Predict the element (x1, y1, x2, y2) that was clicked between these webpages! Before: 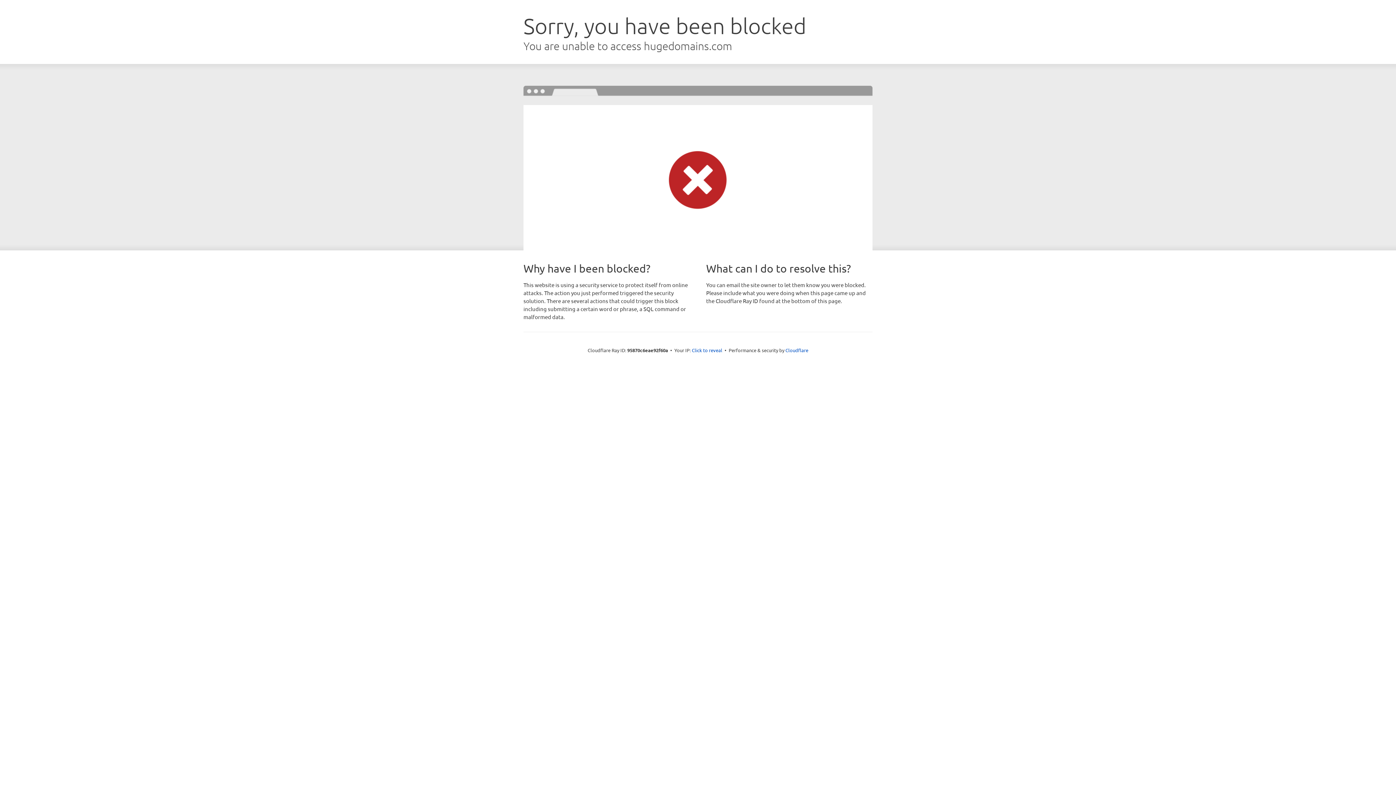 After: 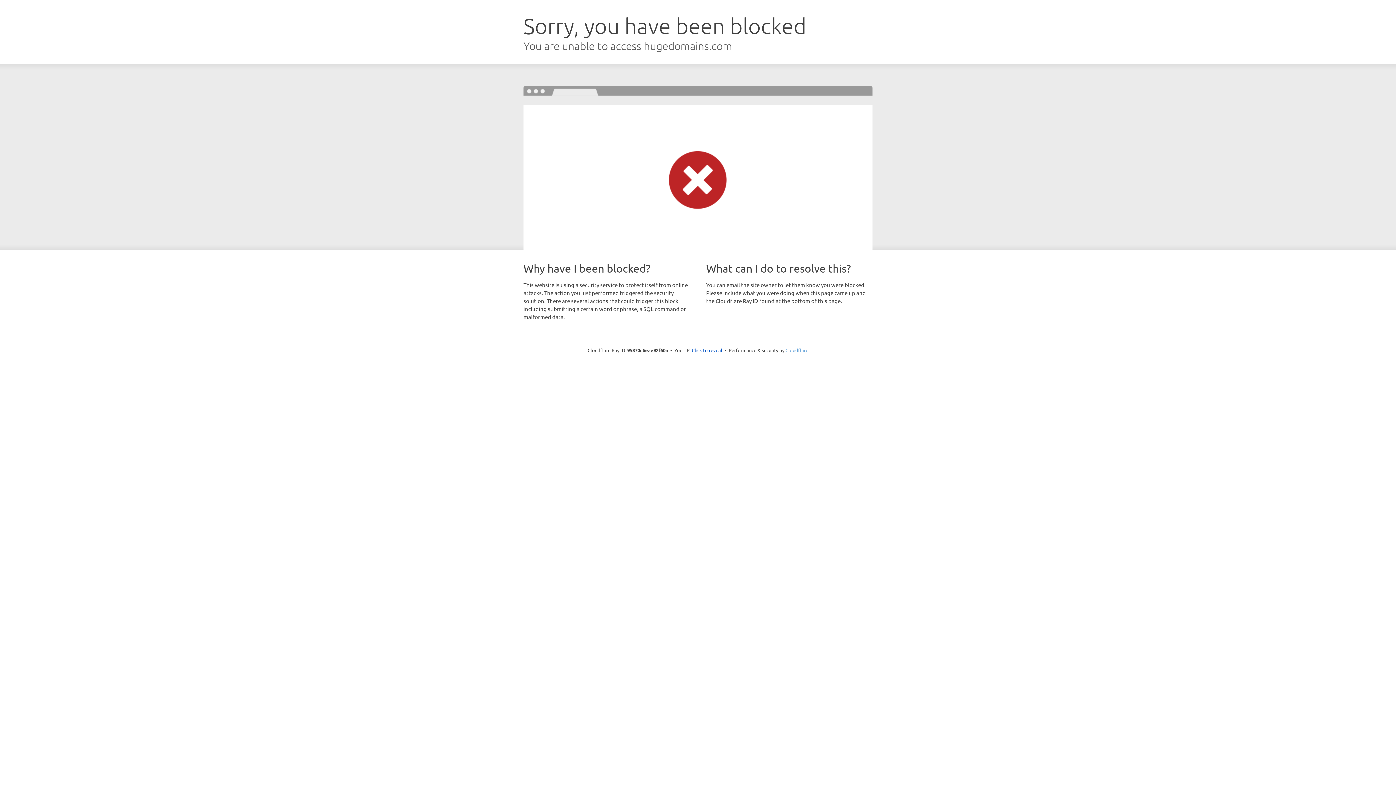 Action: bbox: (785, 347, 808, 353) label: Cloudflare